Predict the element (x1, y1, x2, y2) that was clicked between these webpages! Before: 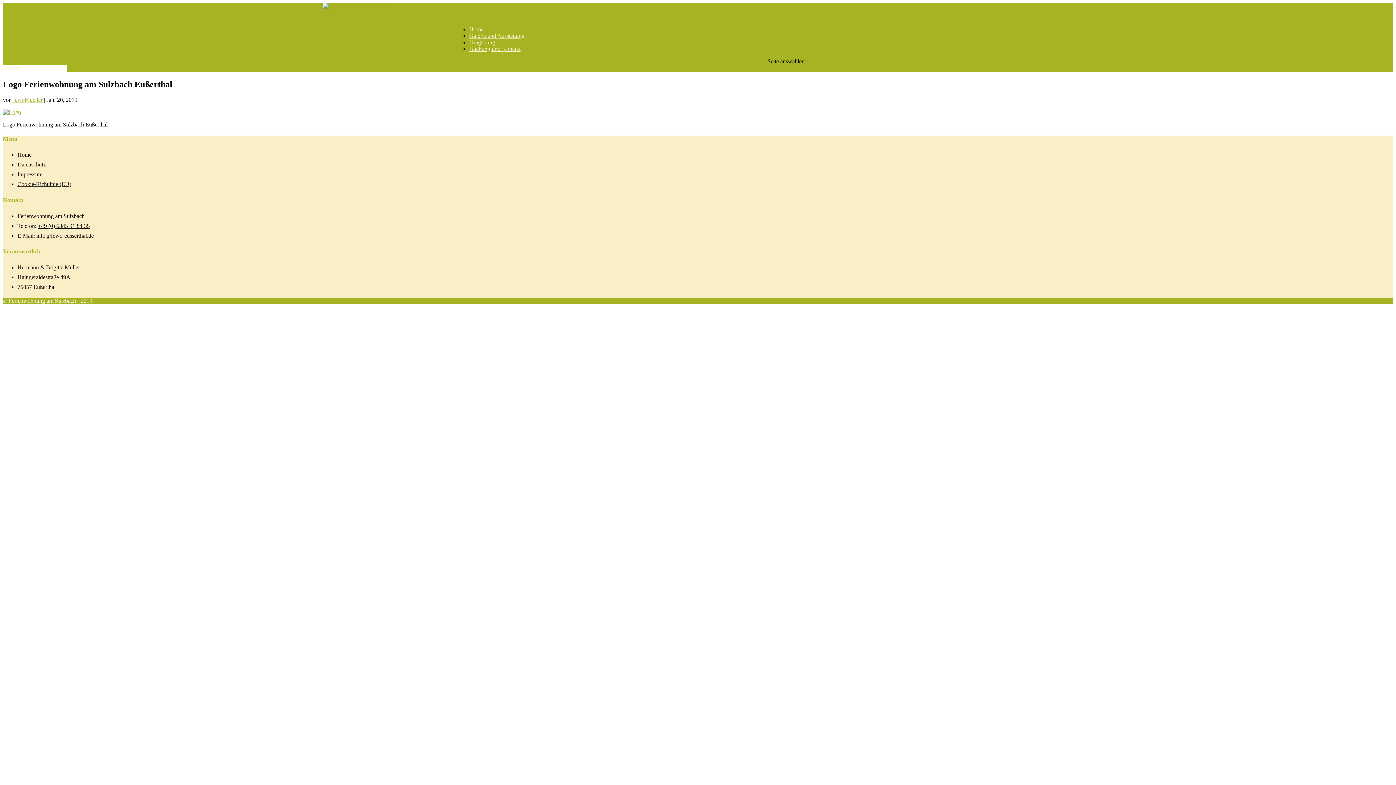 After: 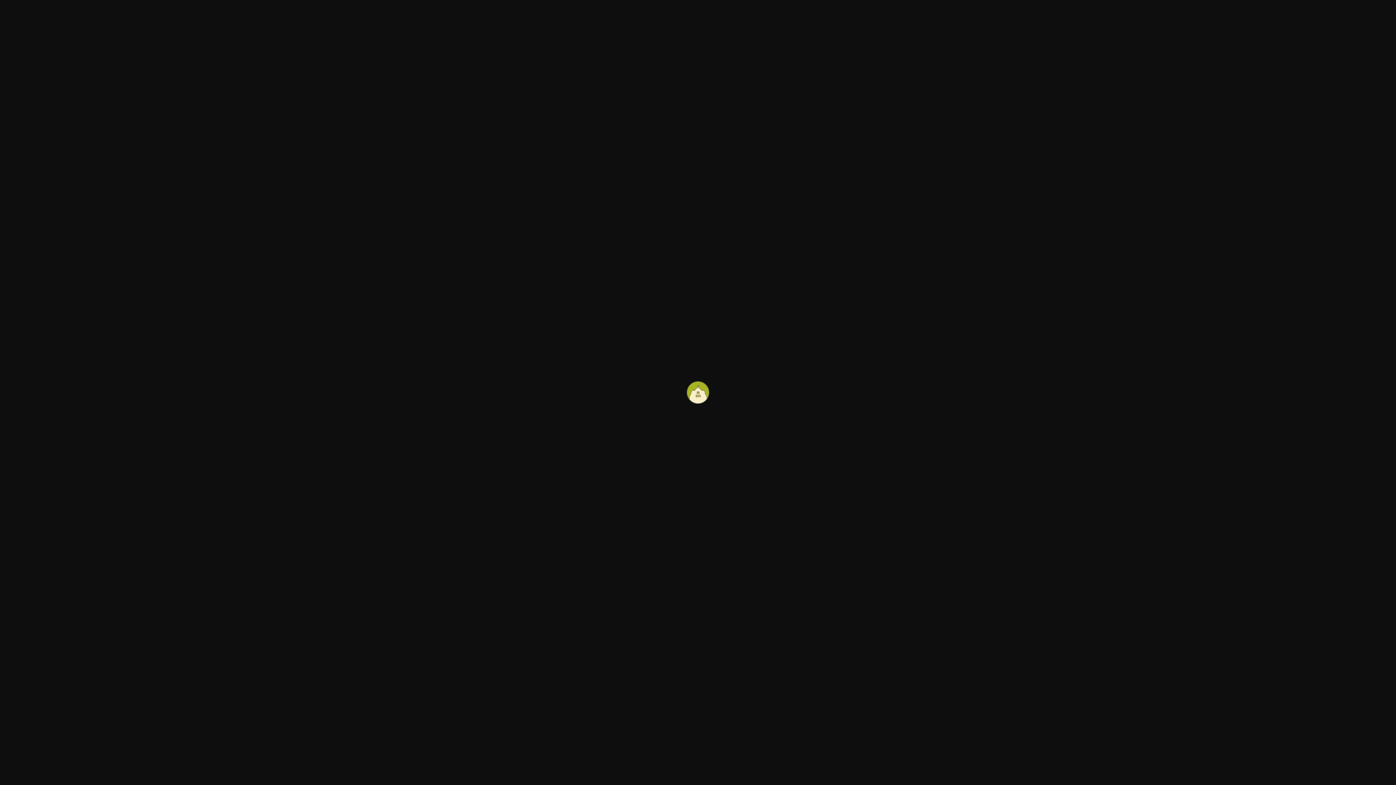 Action: bbox: (2, 109, 21, 115)